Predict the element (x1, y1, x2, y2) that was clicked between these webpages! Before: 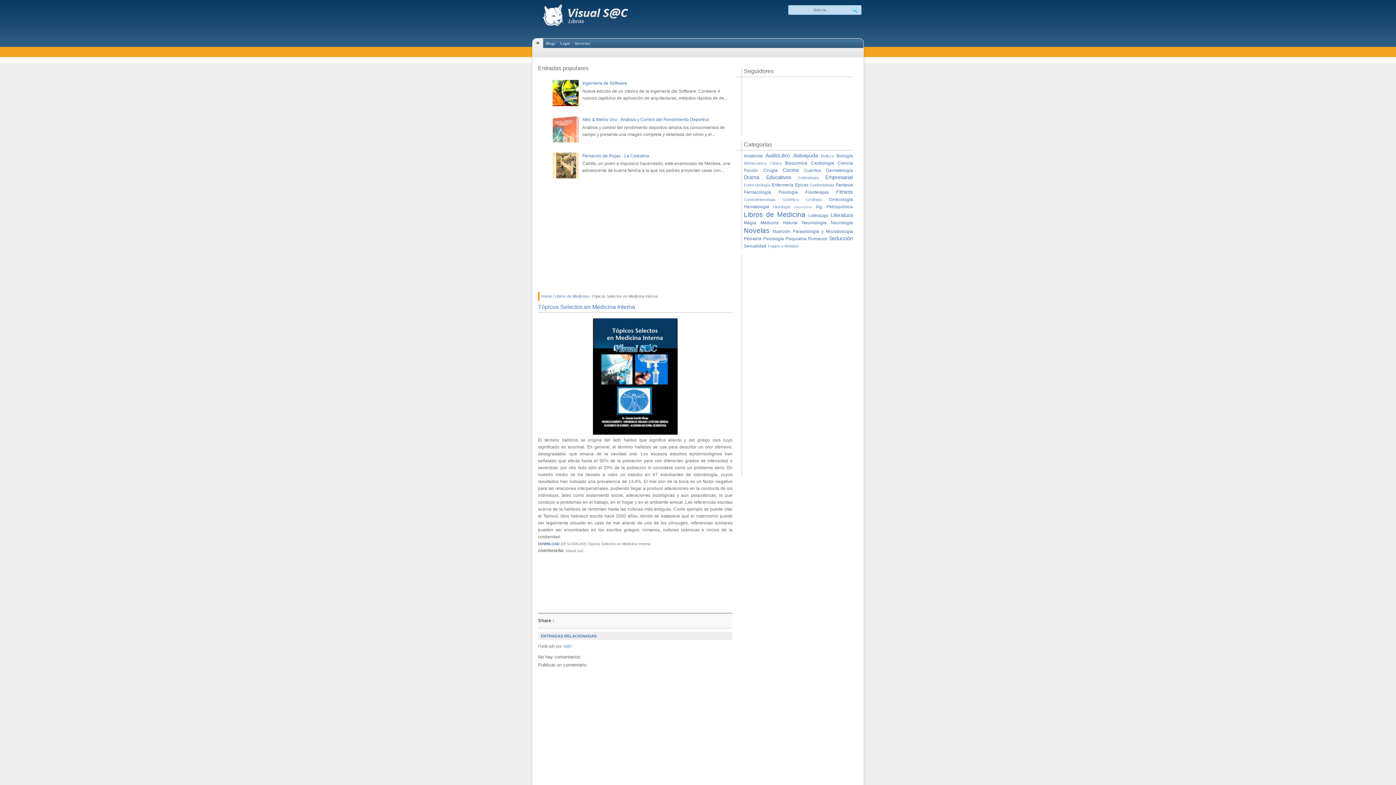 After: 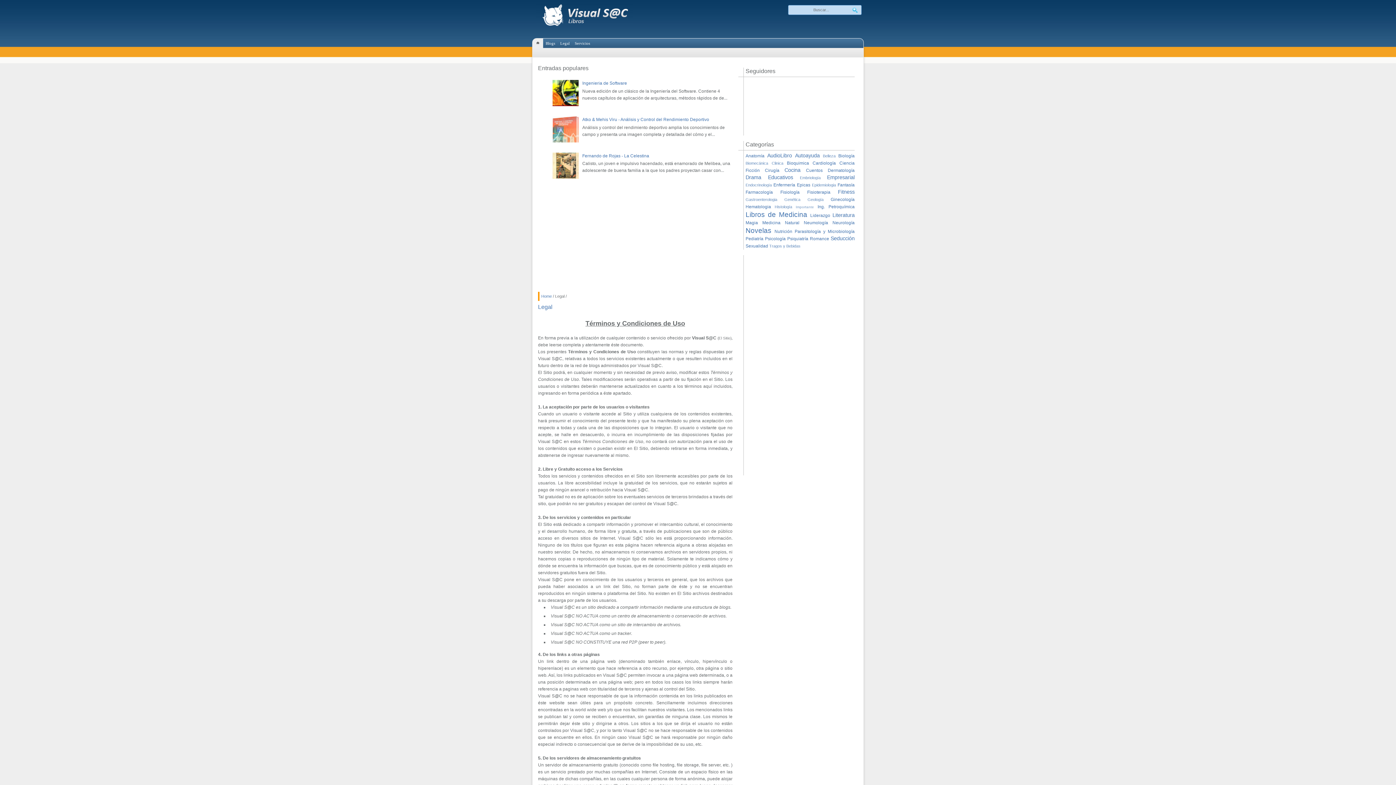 Action: bbox: (557, 38, 572, 48) label: Legal